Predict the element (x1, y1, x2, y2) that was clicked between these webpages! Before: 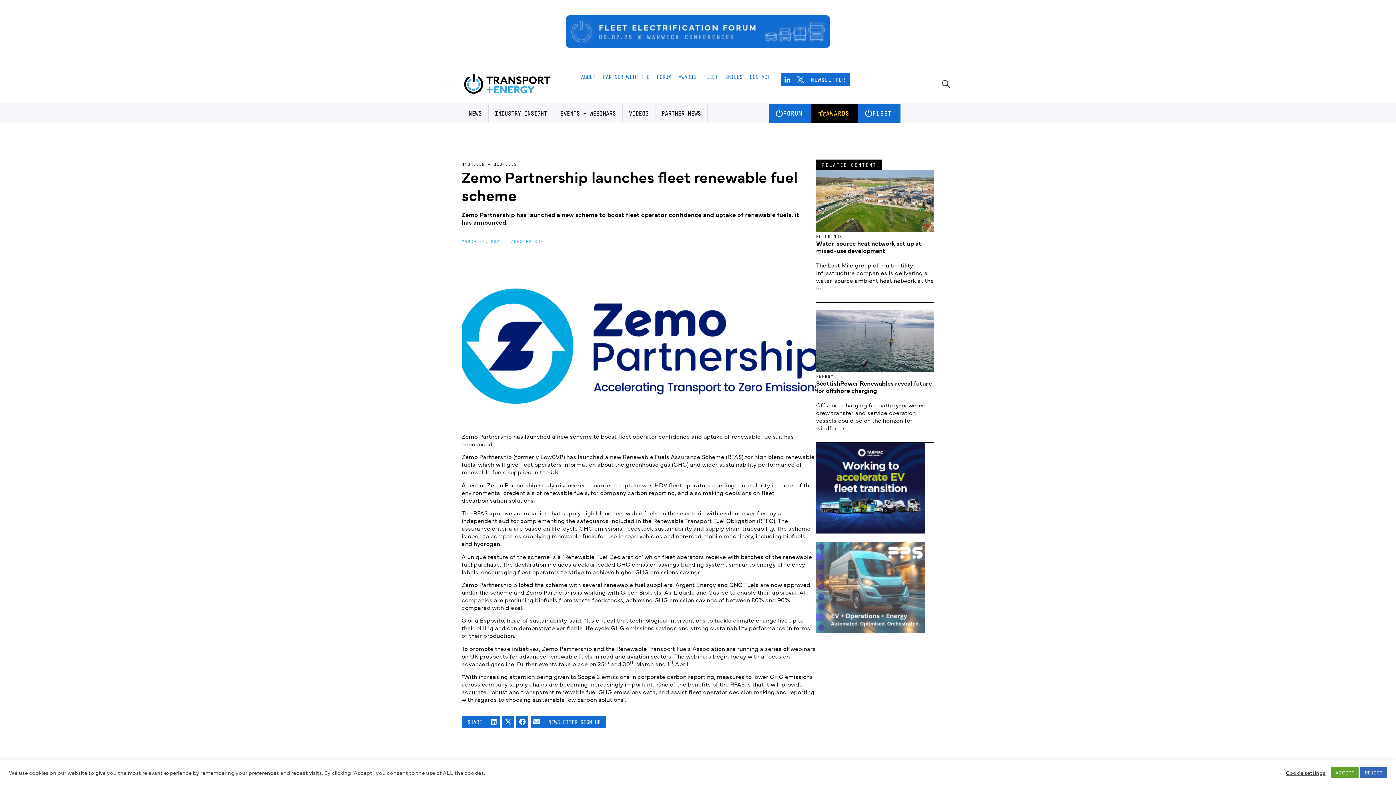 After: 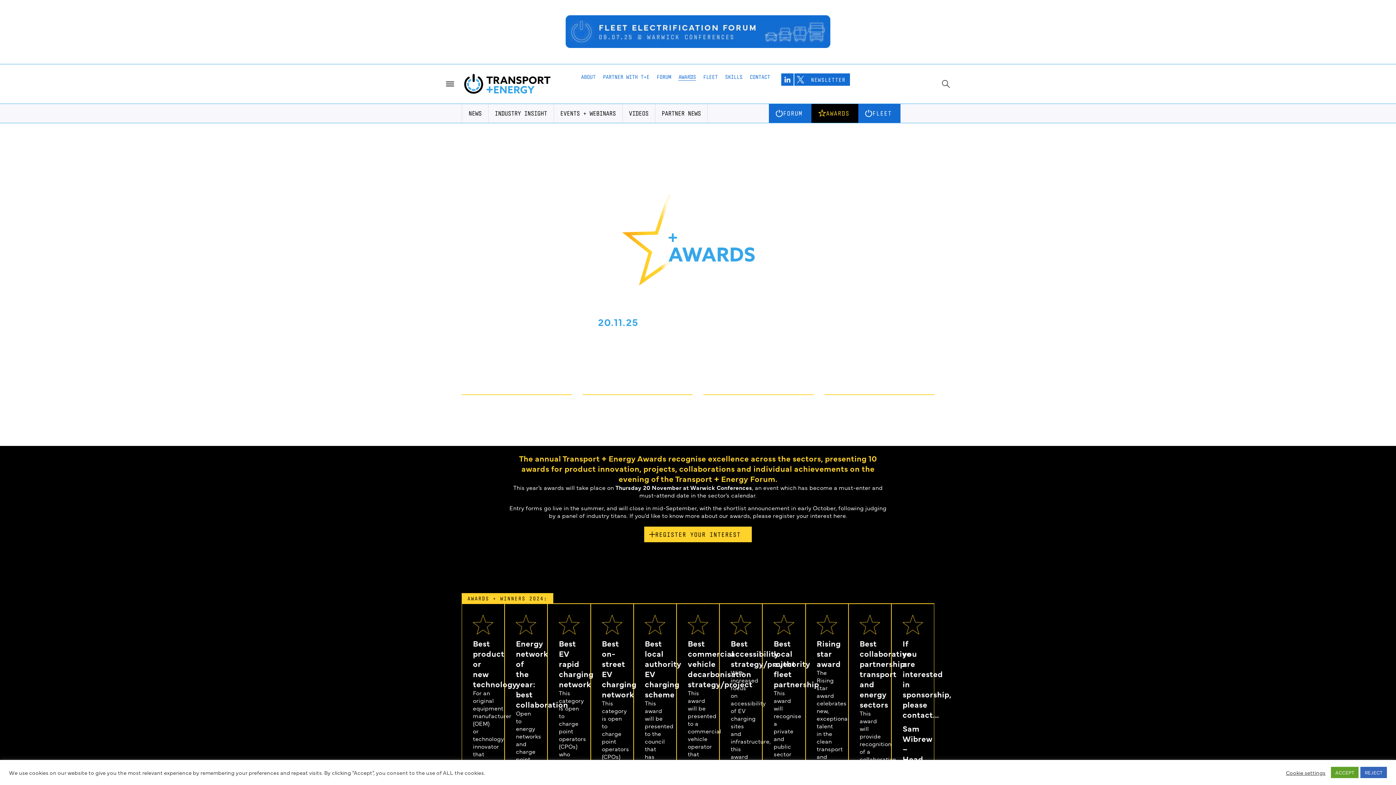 Action: label: AWARDS bbox: (678, 73, 696, 80)